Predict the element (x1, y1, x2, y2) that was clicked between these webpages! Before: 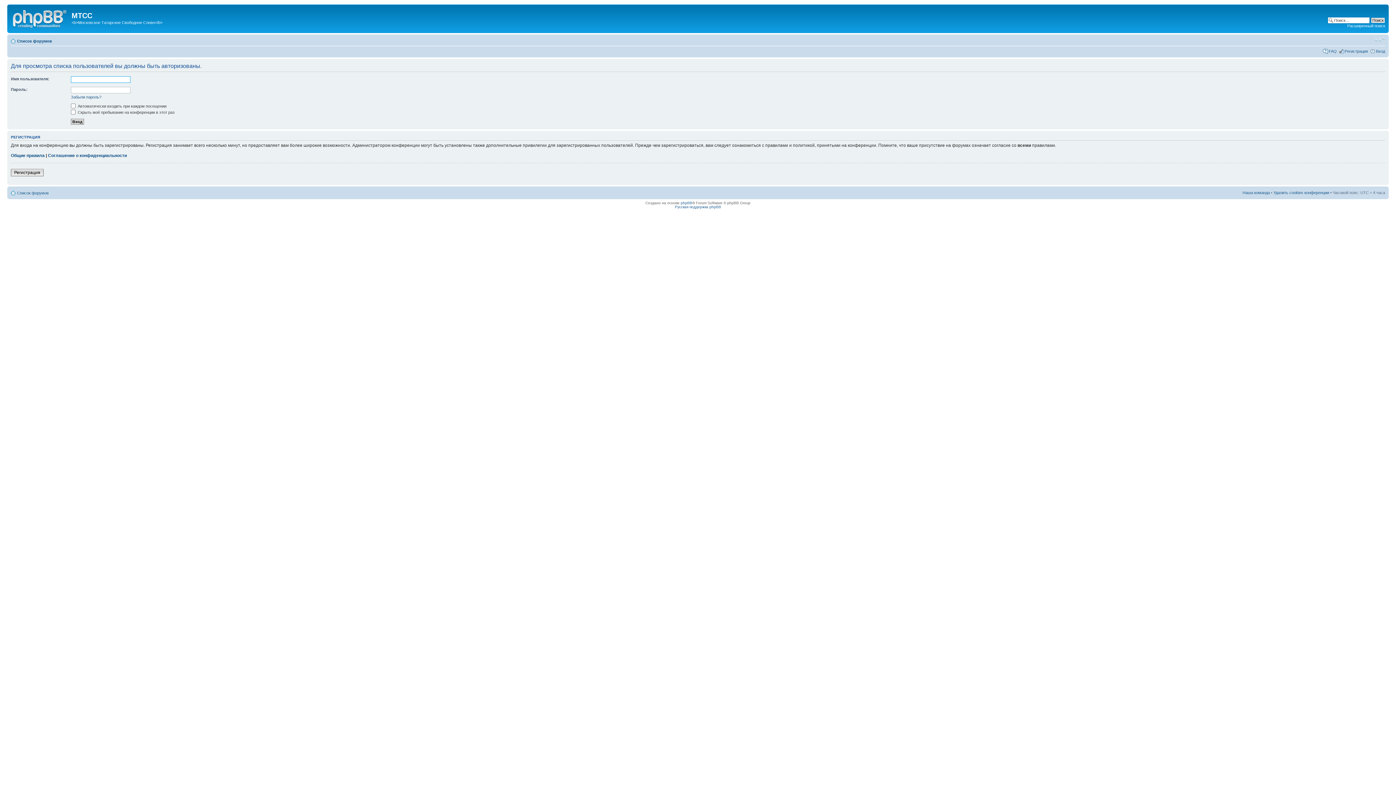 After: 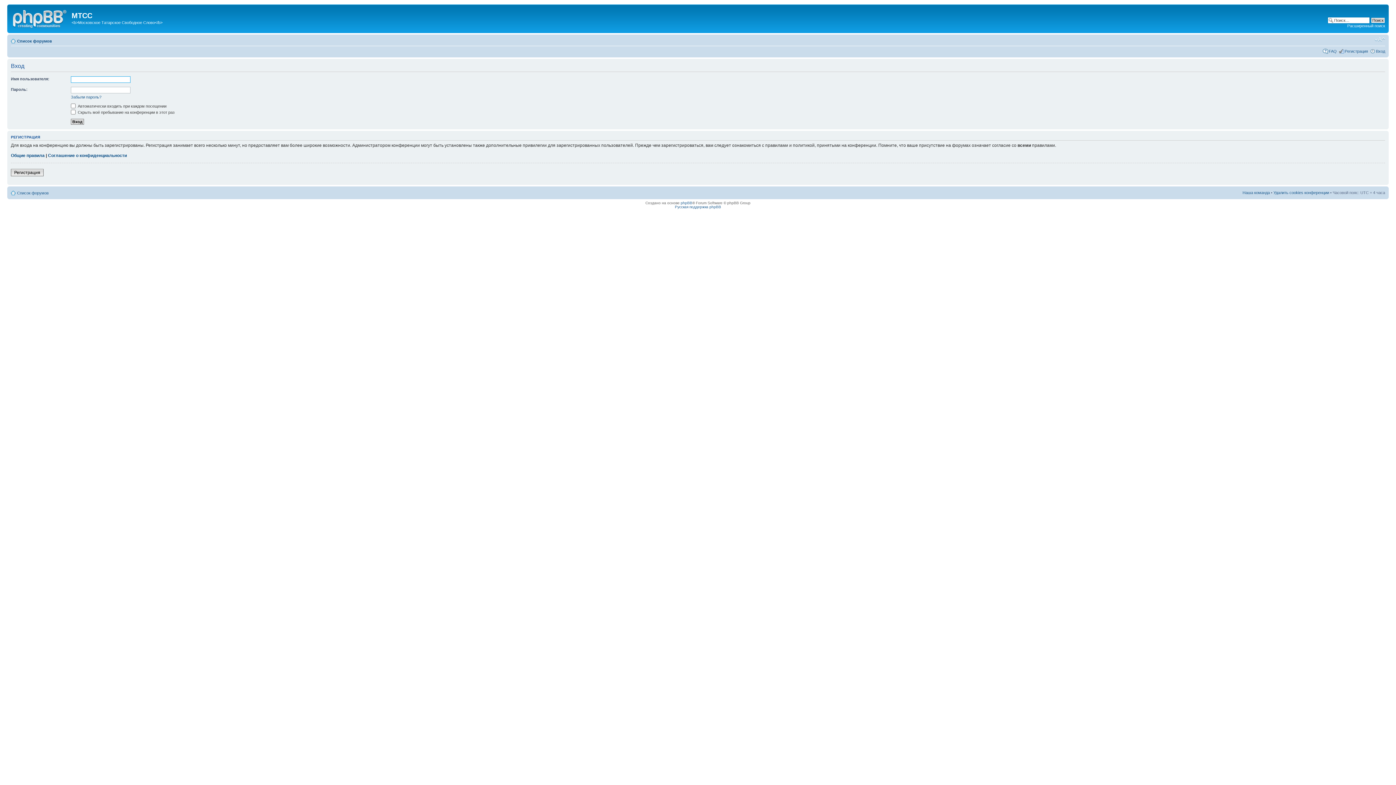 Action: label: Вход bbox: (1376, 48, 1385, 53)